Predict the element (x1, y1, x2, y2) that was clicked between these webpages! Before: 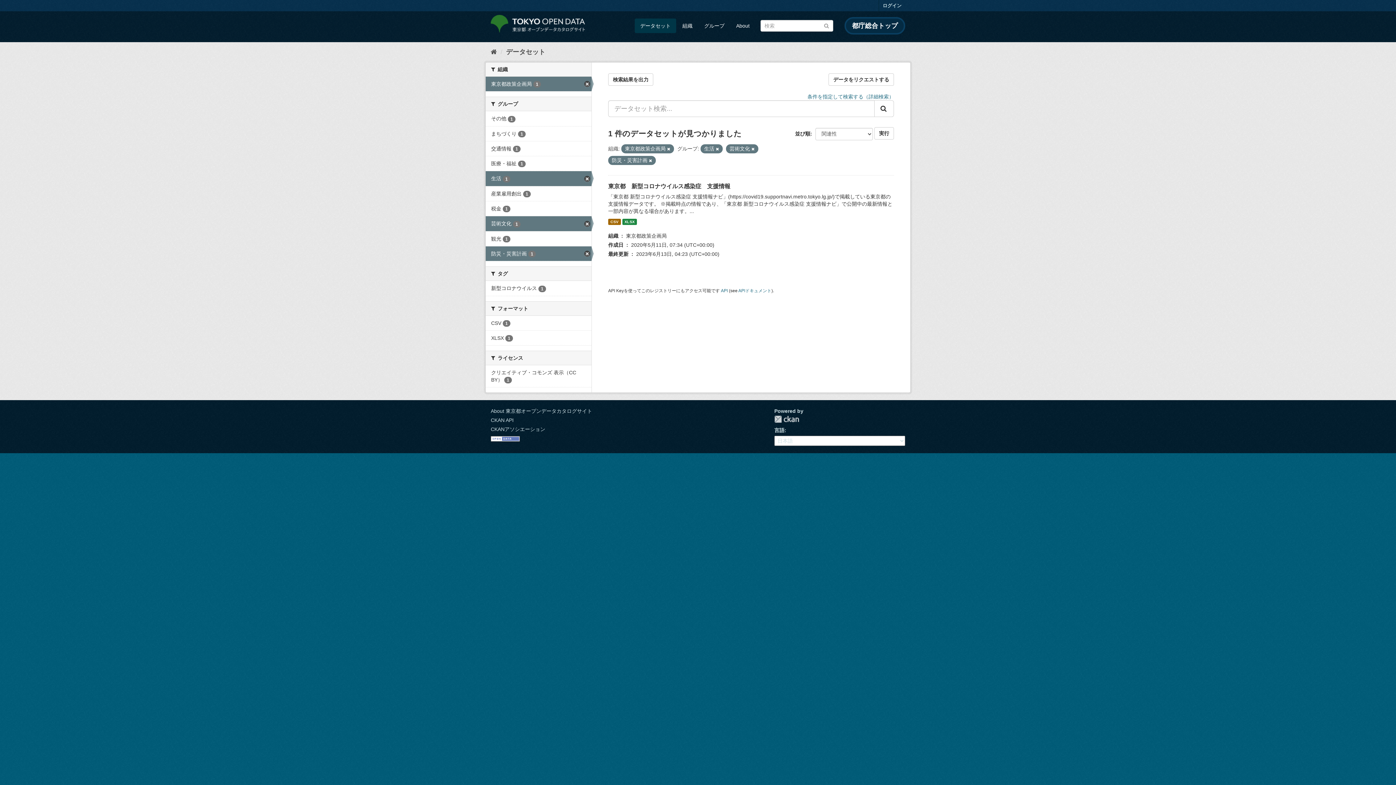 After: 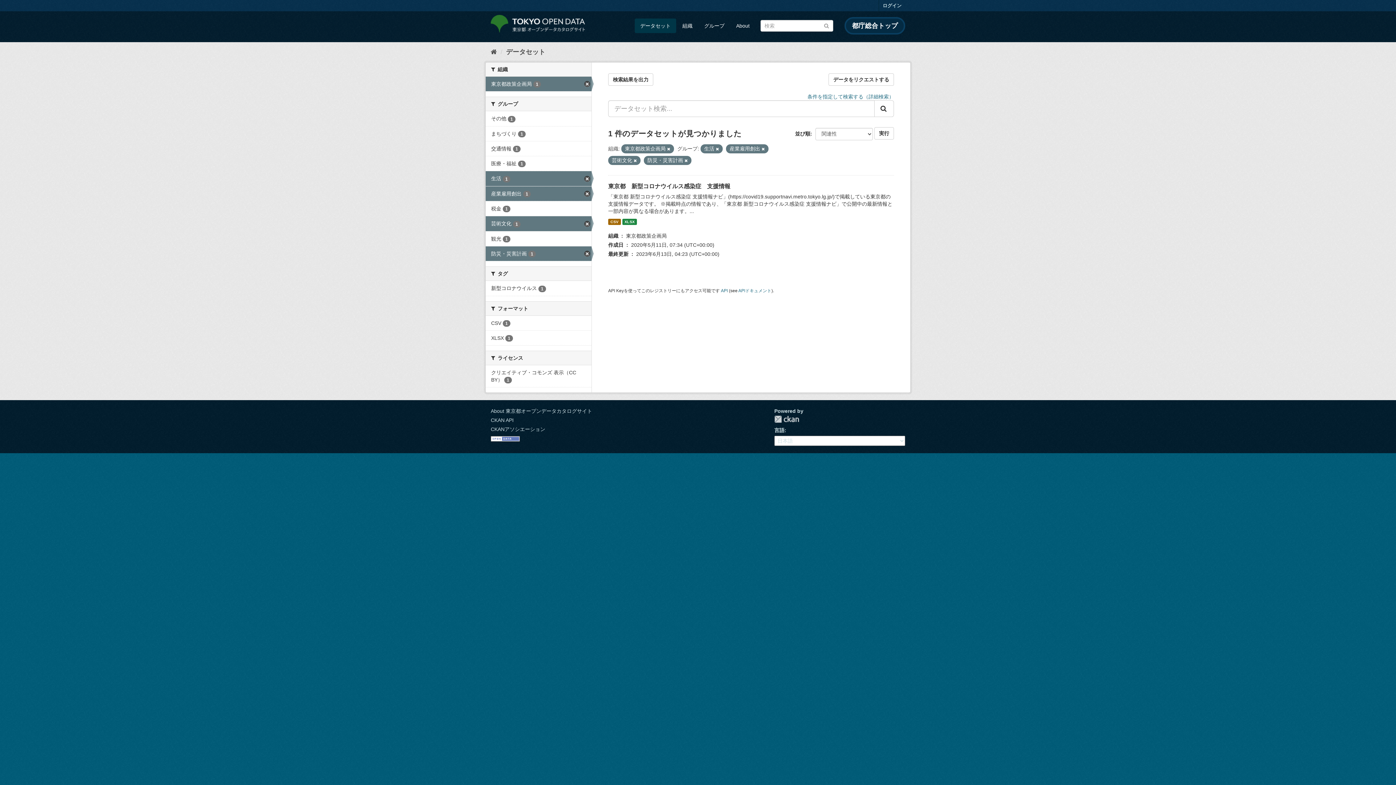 Action: label: 産業雇用創出 1 bbox: (485, 186, 591, 201)